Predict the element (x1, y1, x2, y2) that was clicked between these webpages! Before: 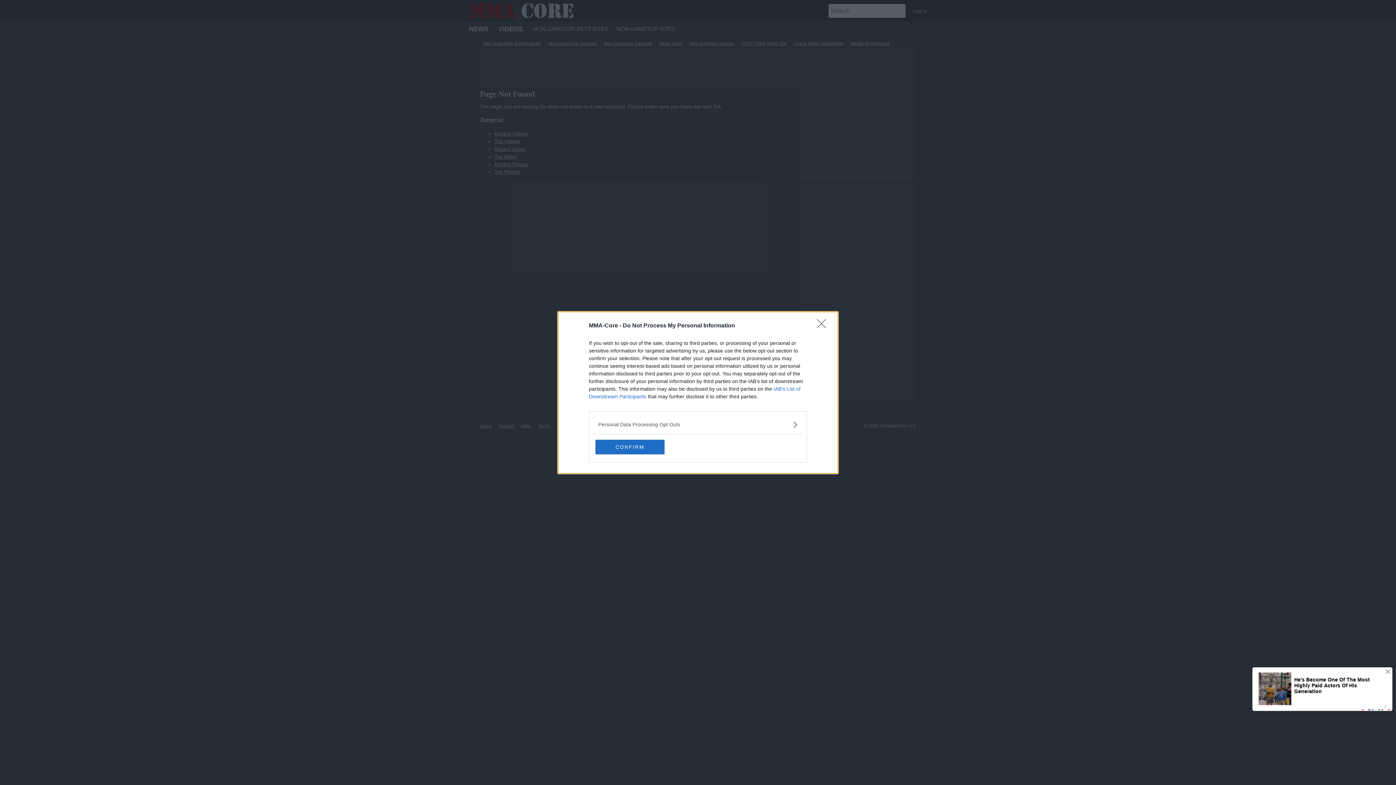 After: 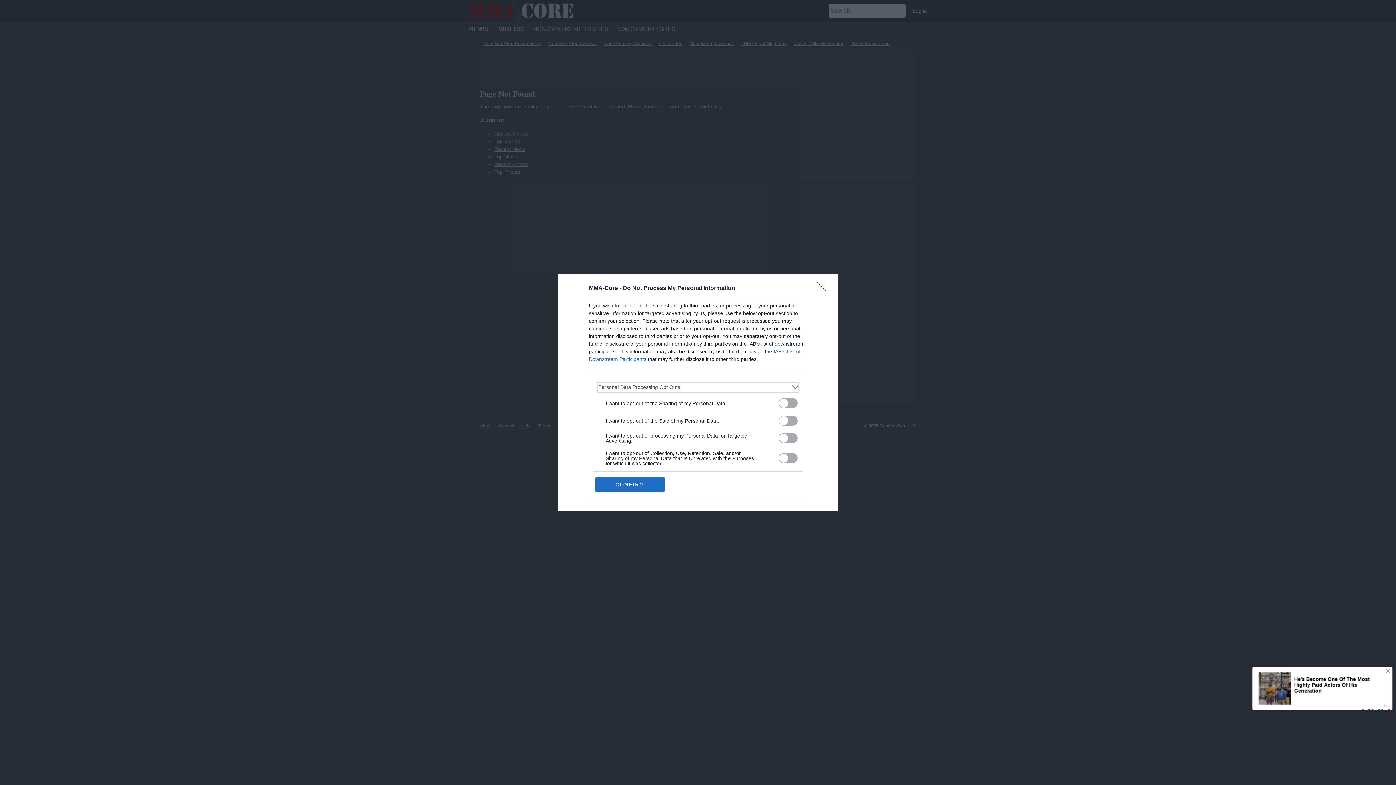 Action: label: Opt-Outs bbox: (598, 420, 797, 428)